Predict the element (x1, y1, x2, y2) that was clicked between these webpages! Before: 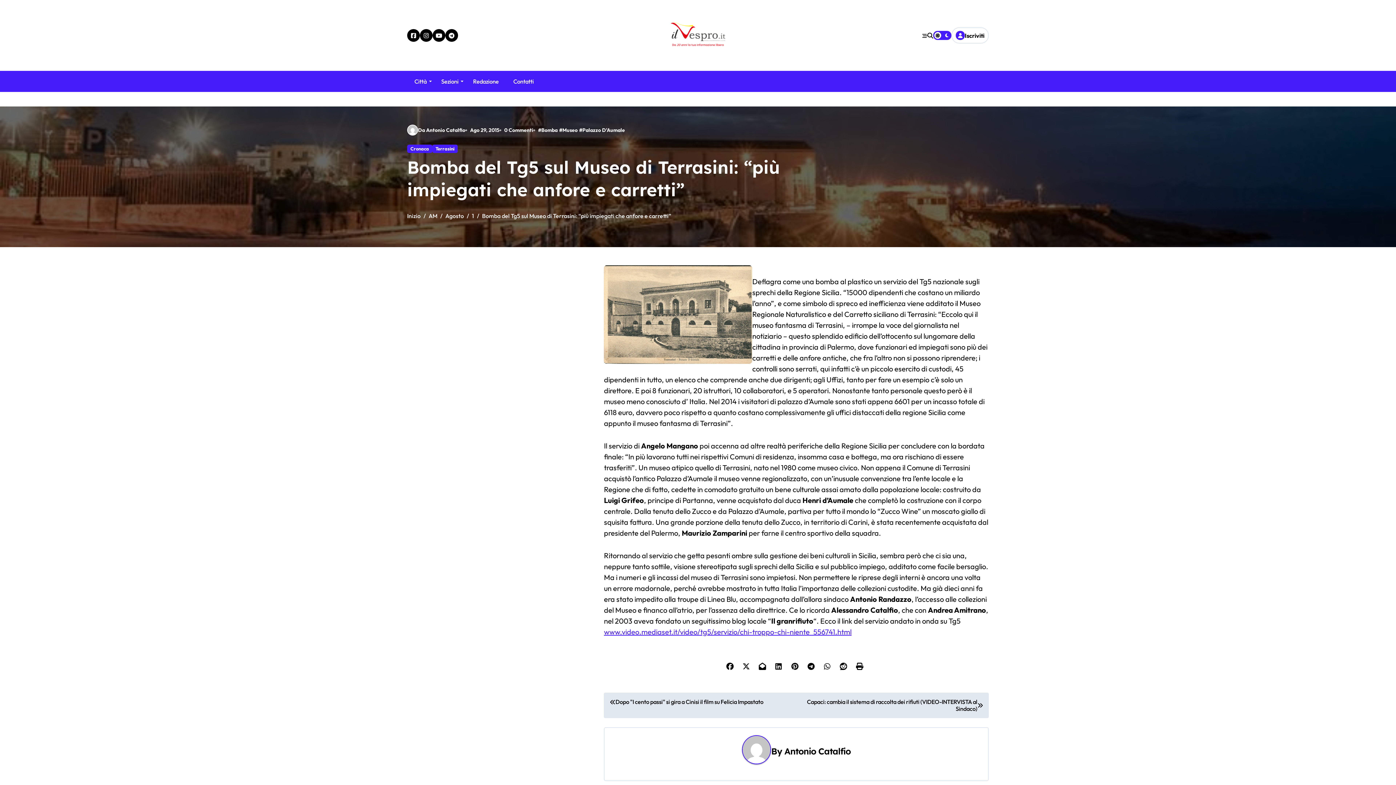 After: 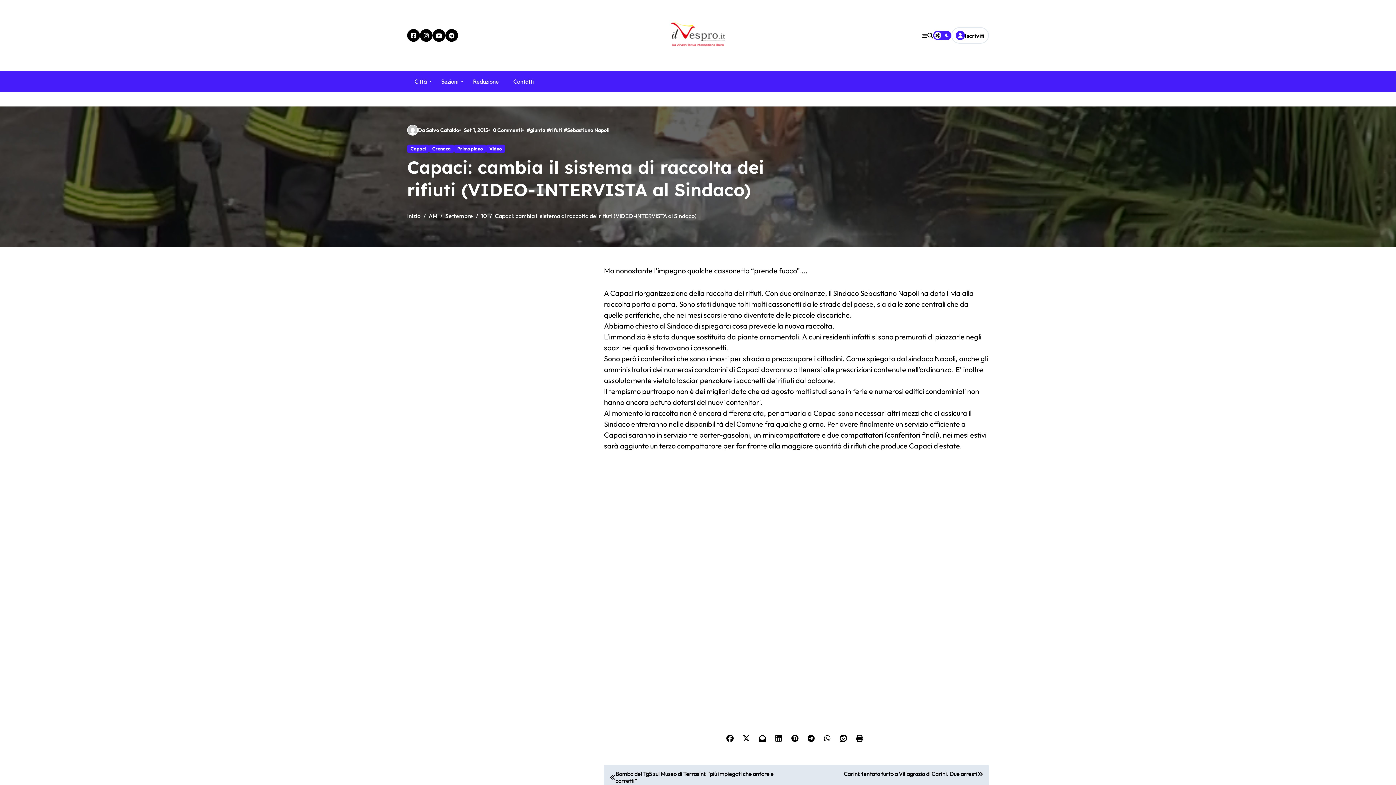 Action: bbox: (802, 698, 983, 712) label: Capaci: cambia il sistema di raccolta dei rifiuti (VIDEO-INTERVISTA al Sindaco)